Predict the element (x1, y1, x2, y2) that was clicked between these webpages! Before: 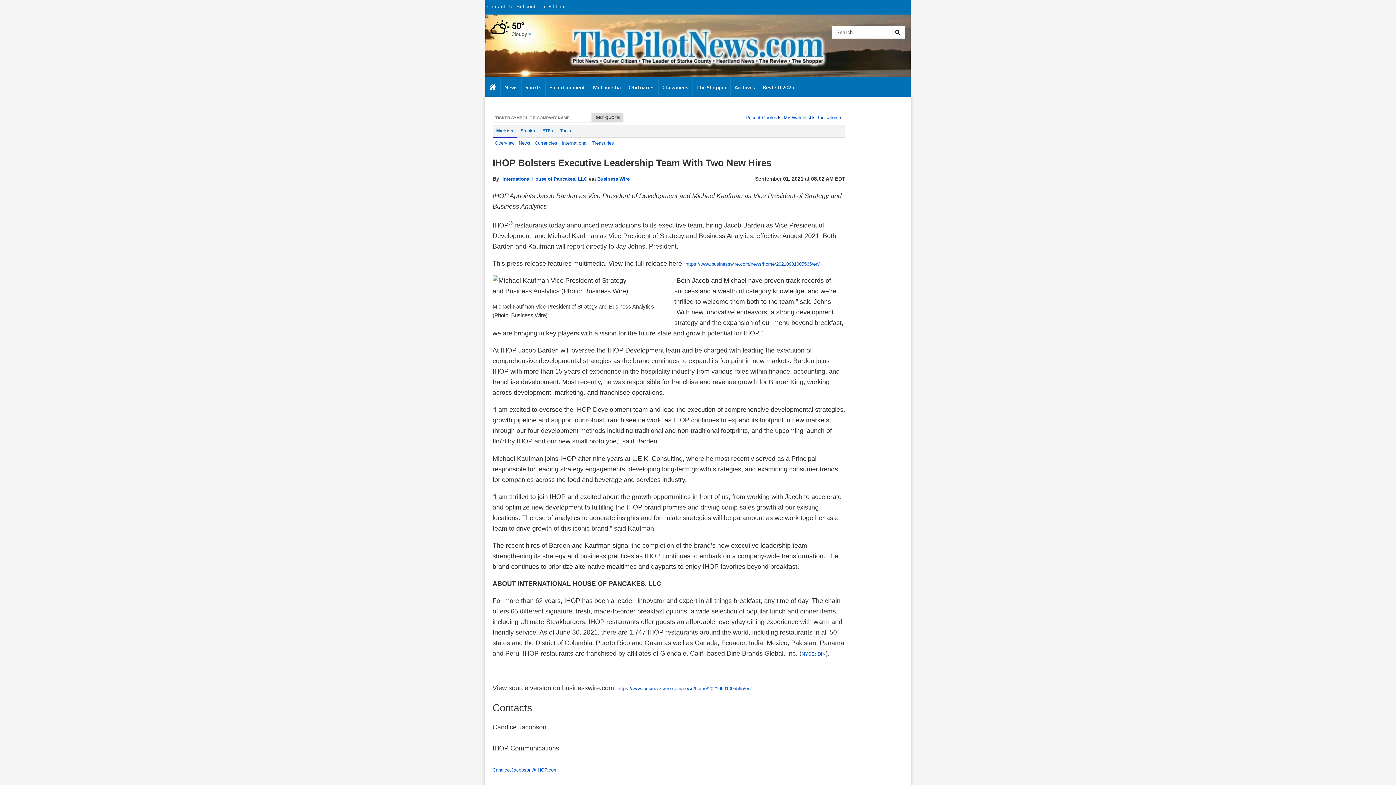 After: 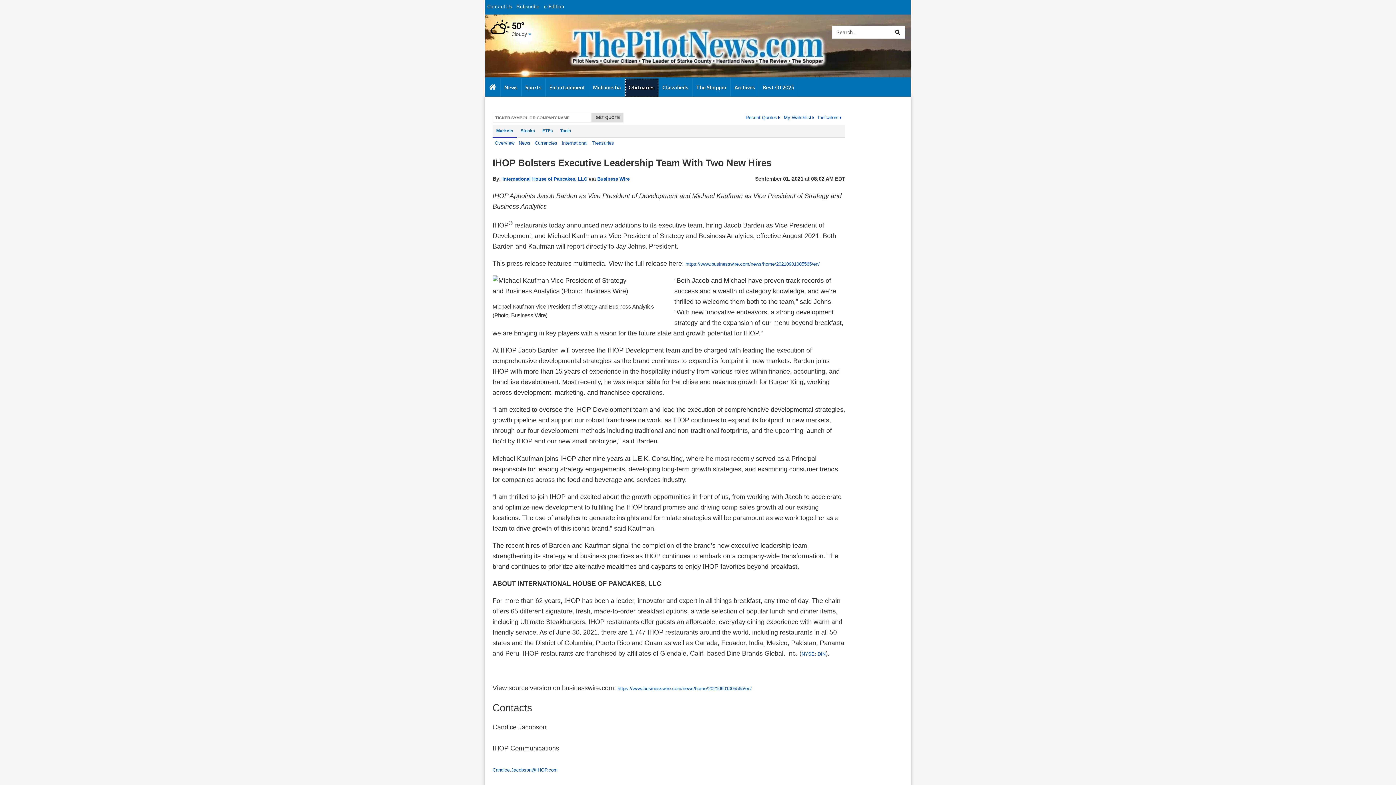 Action: bbox: (625, 78, 659, 96) label: Obituaries